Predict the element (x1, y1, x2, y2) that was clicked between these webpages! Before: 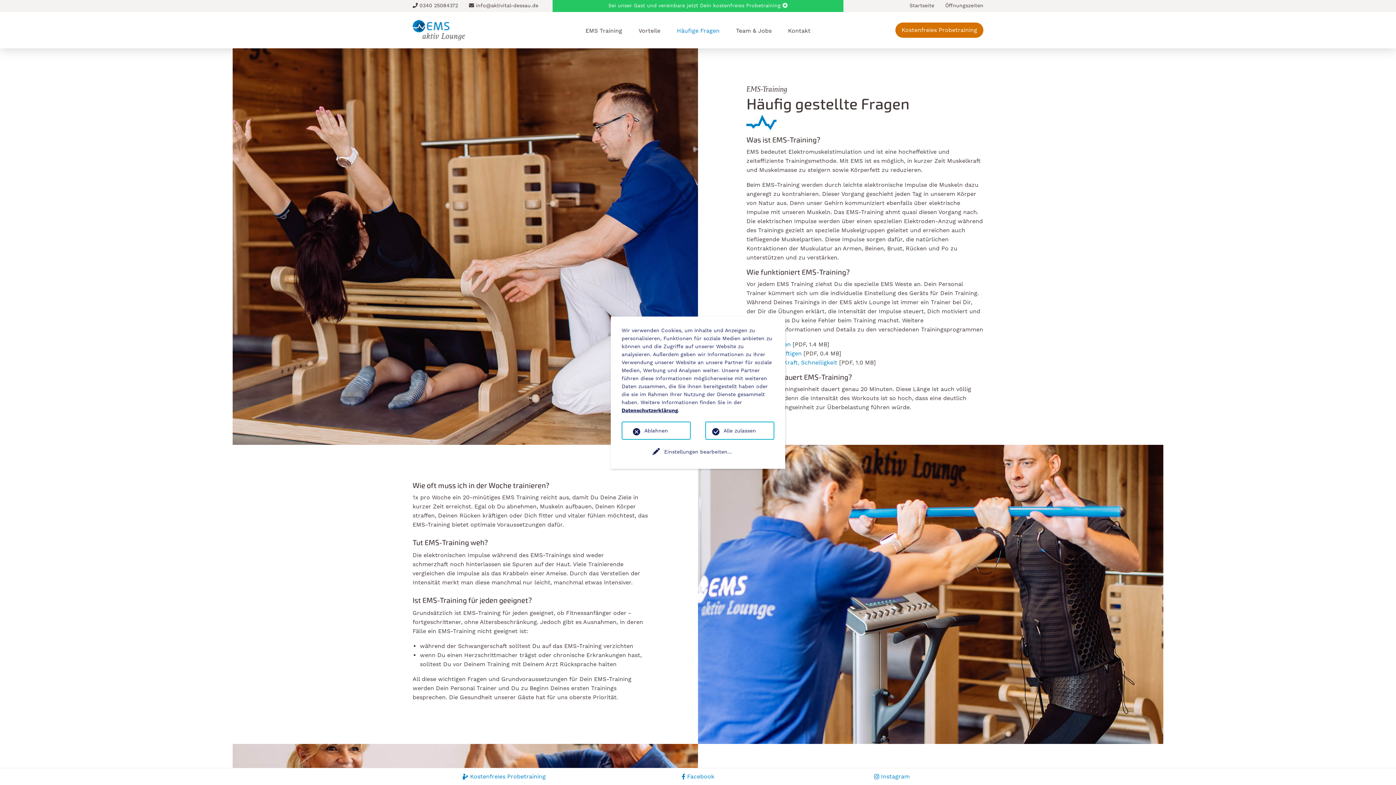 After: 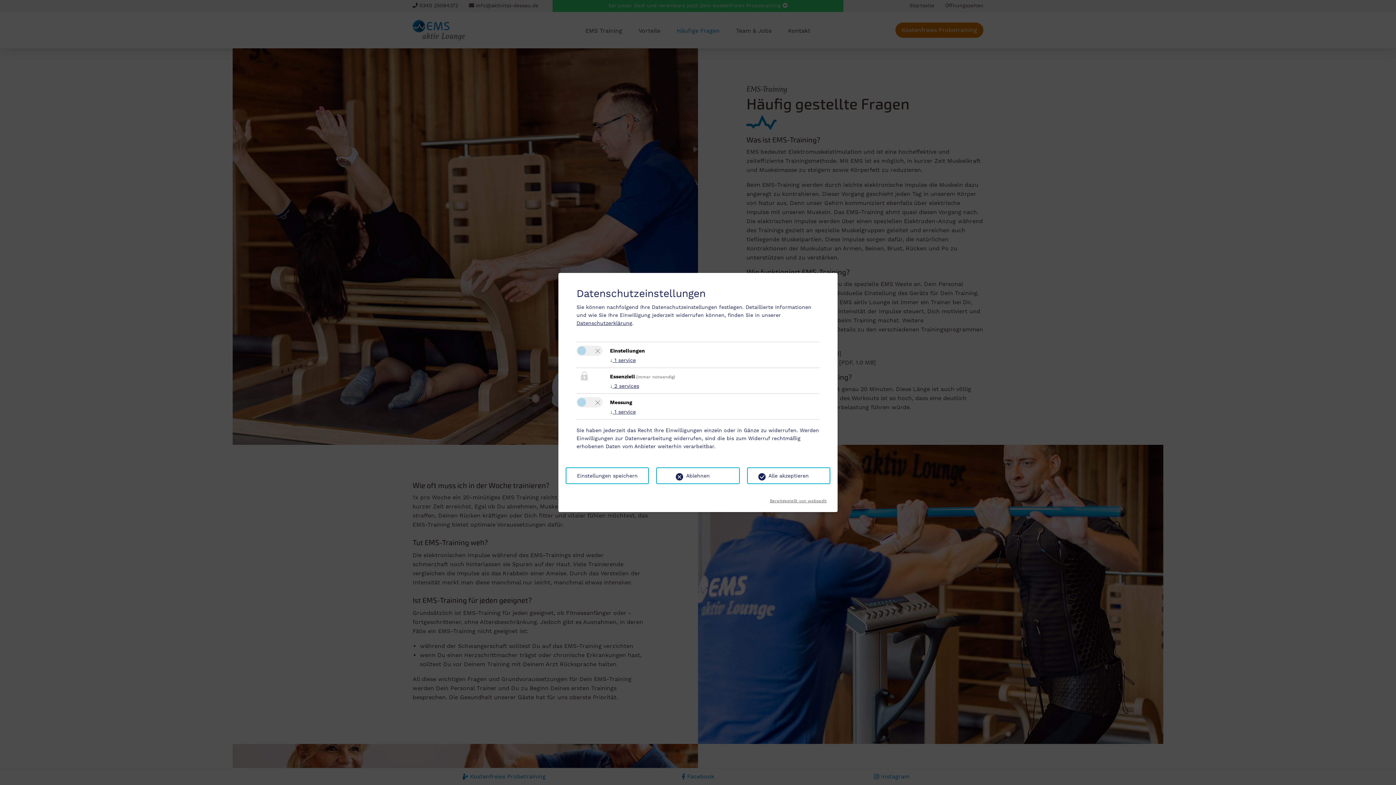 Action: label: Einstellungen bearbeiten... bbox: (621, 442, 774, 460)